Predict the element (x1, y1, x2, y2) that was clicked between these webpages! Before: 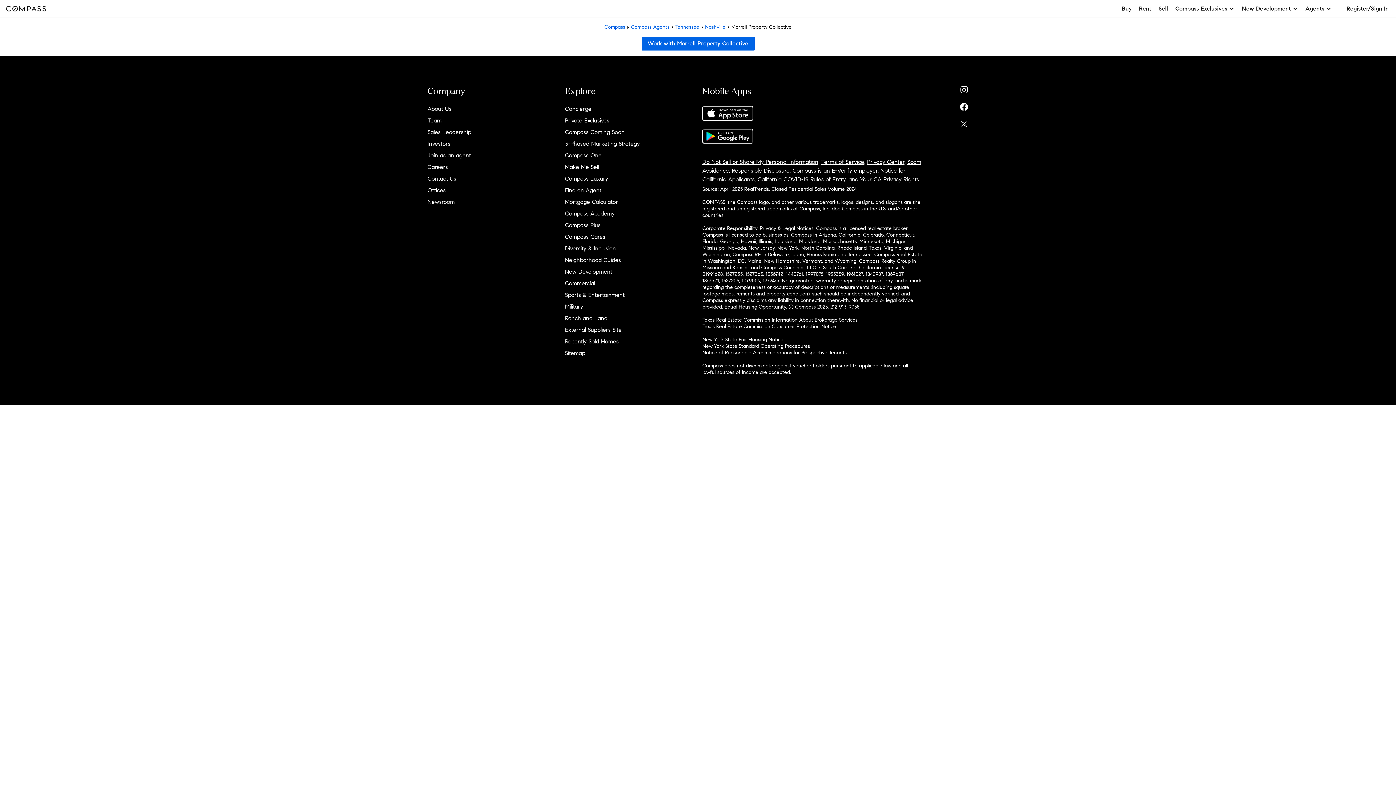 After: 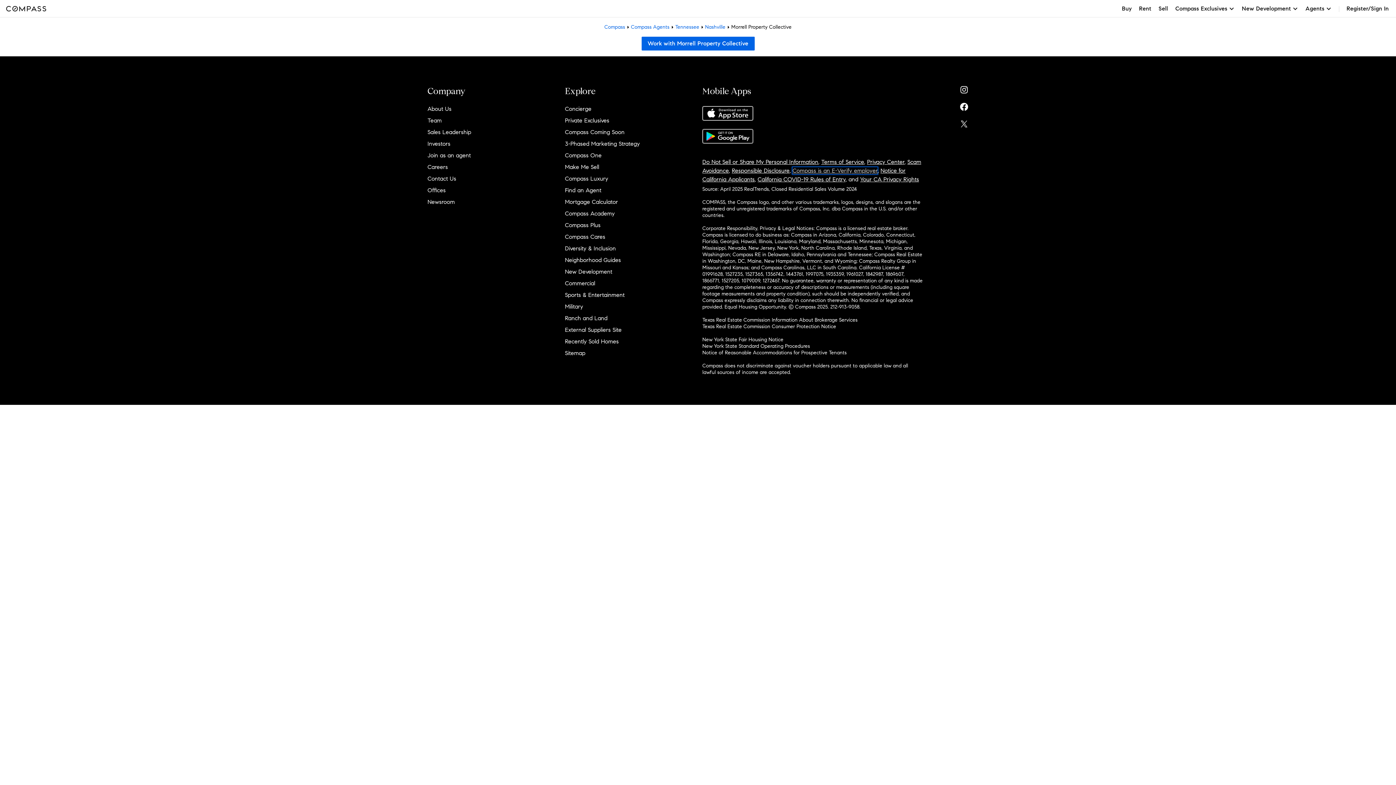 Action: bbox: (792, 167, 877, 174) label: Compass is an E-Verify employer